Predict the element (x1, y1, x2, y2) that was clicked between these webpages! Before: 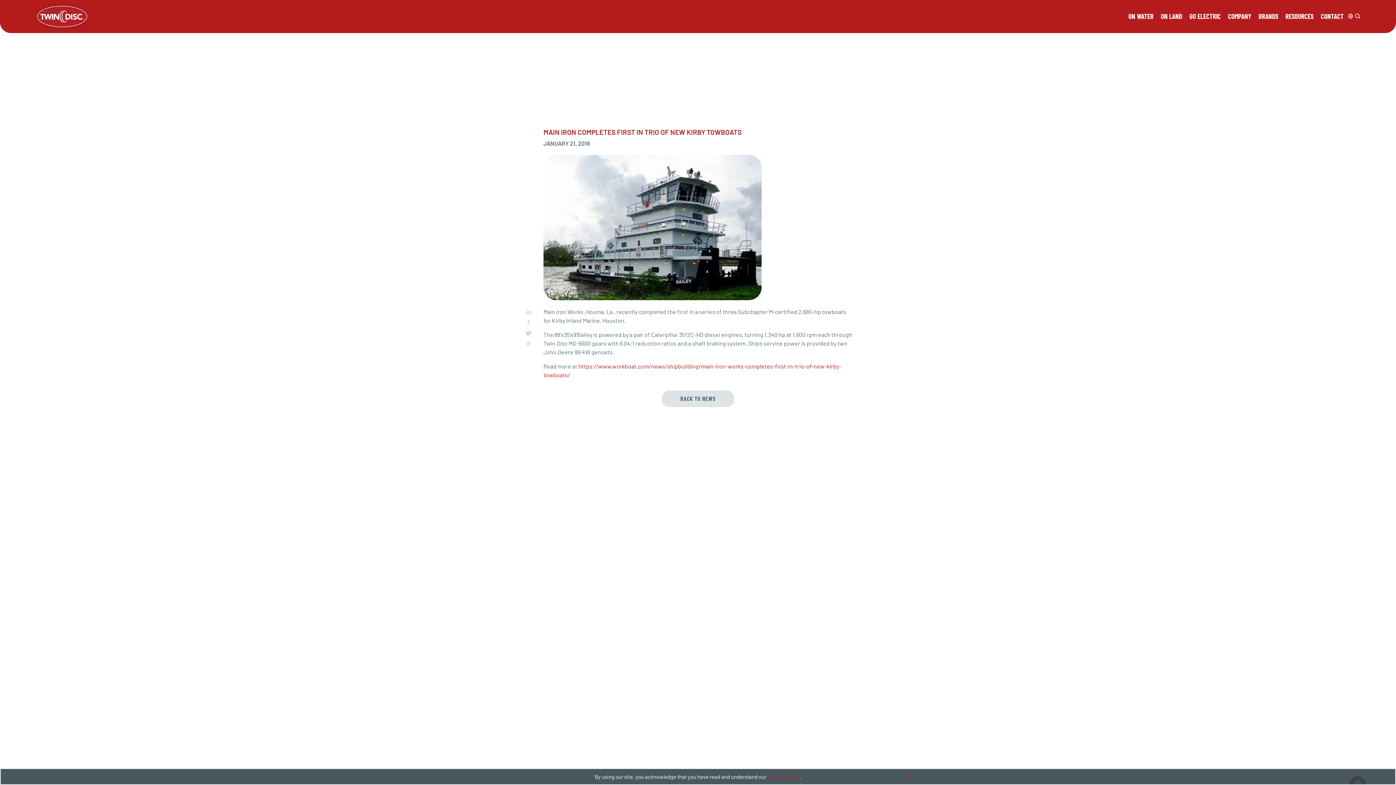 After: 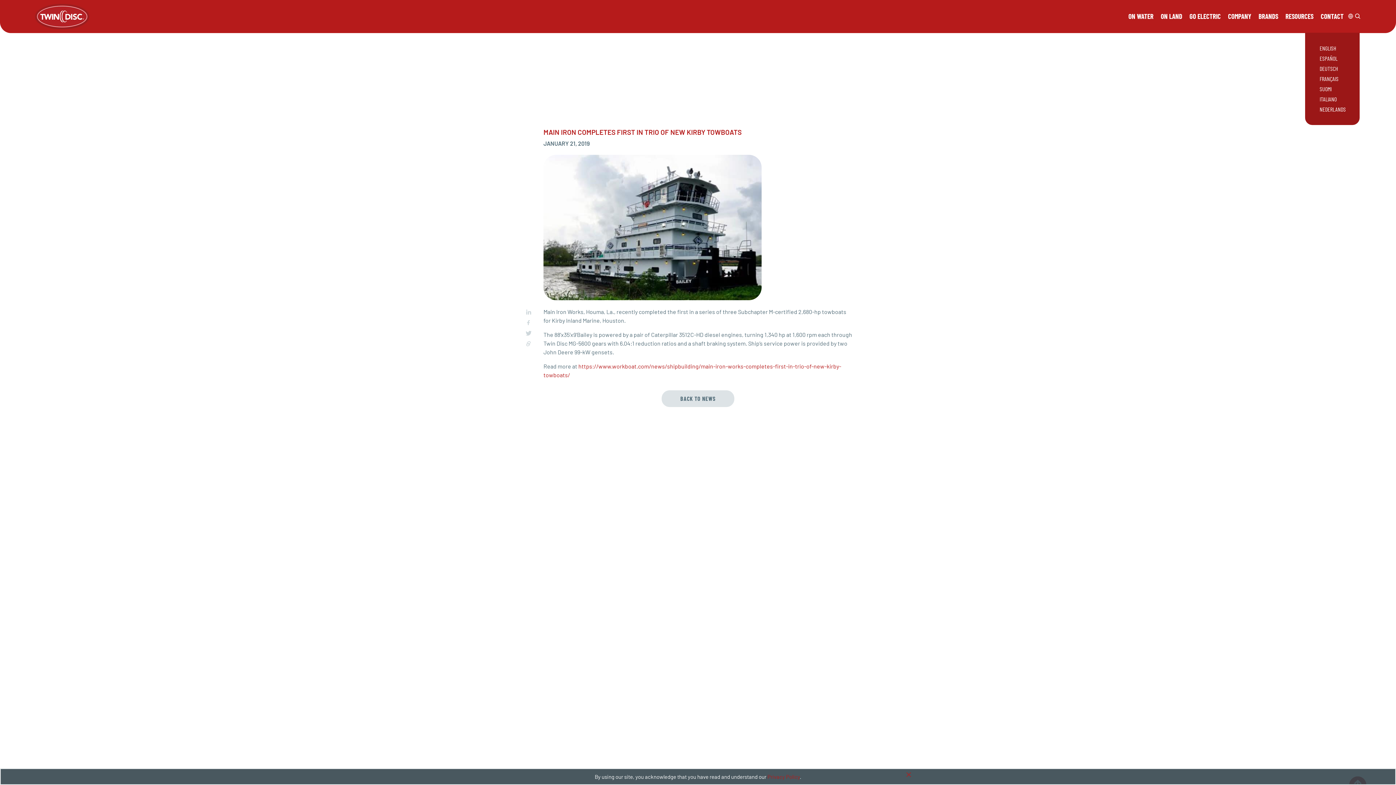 Action: bbox: (1347, 0, 1354, 32)